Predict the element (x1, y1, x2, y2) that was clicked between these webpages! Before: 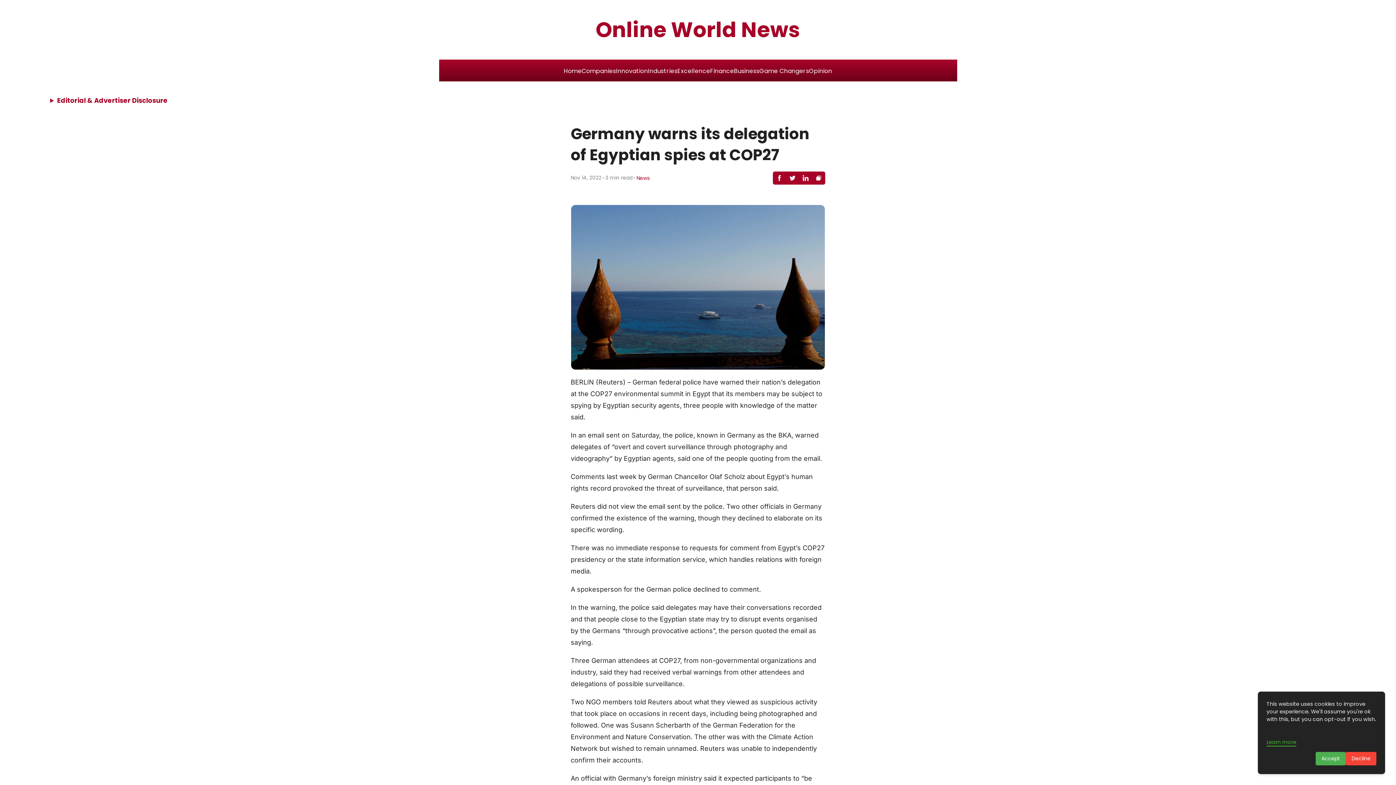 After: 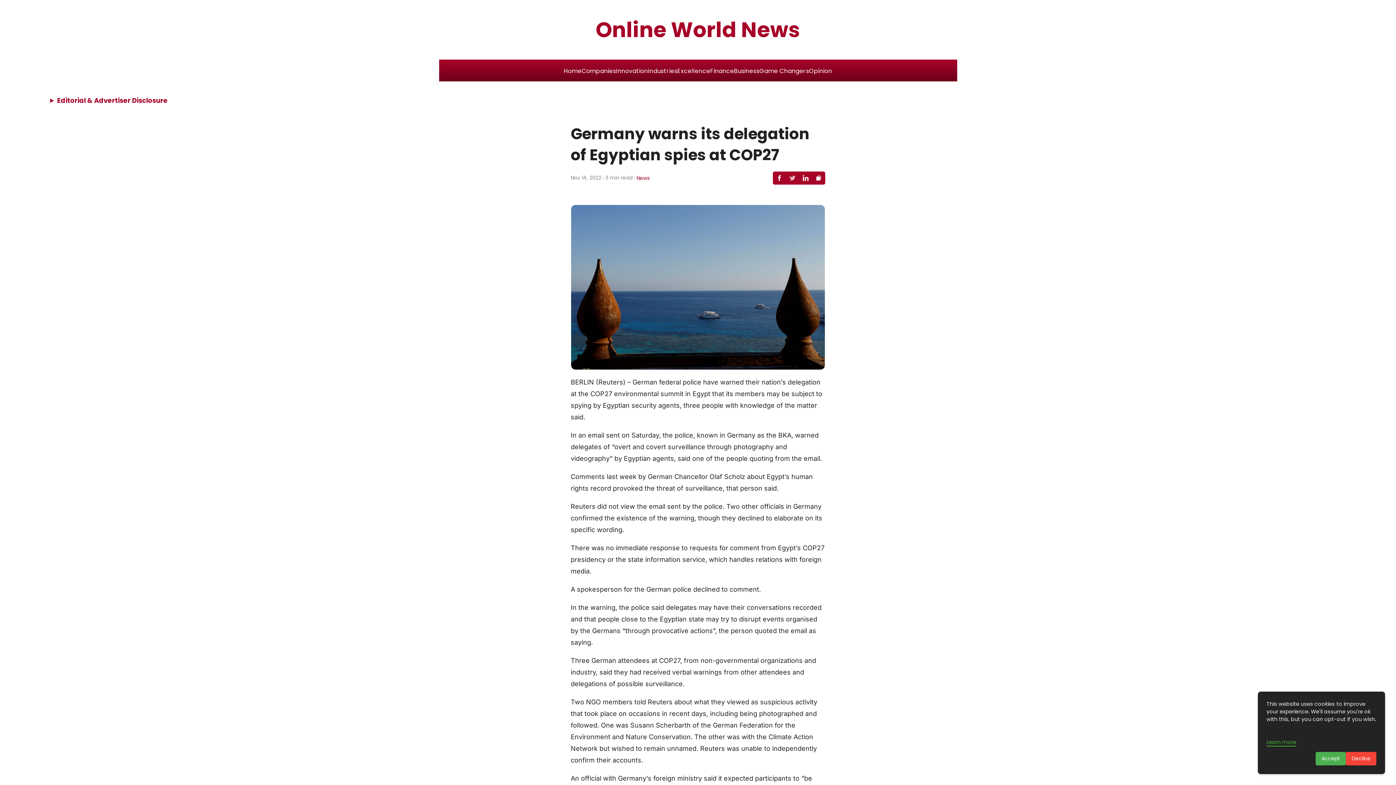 Action: bbox: (786, 171, 799, 184)